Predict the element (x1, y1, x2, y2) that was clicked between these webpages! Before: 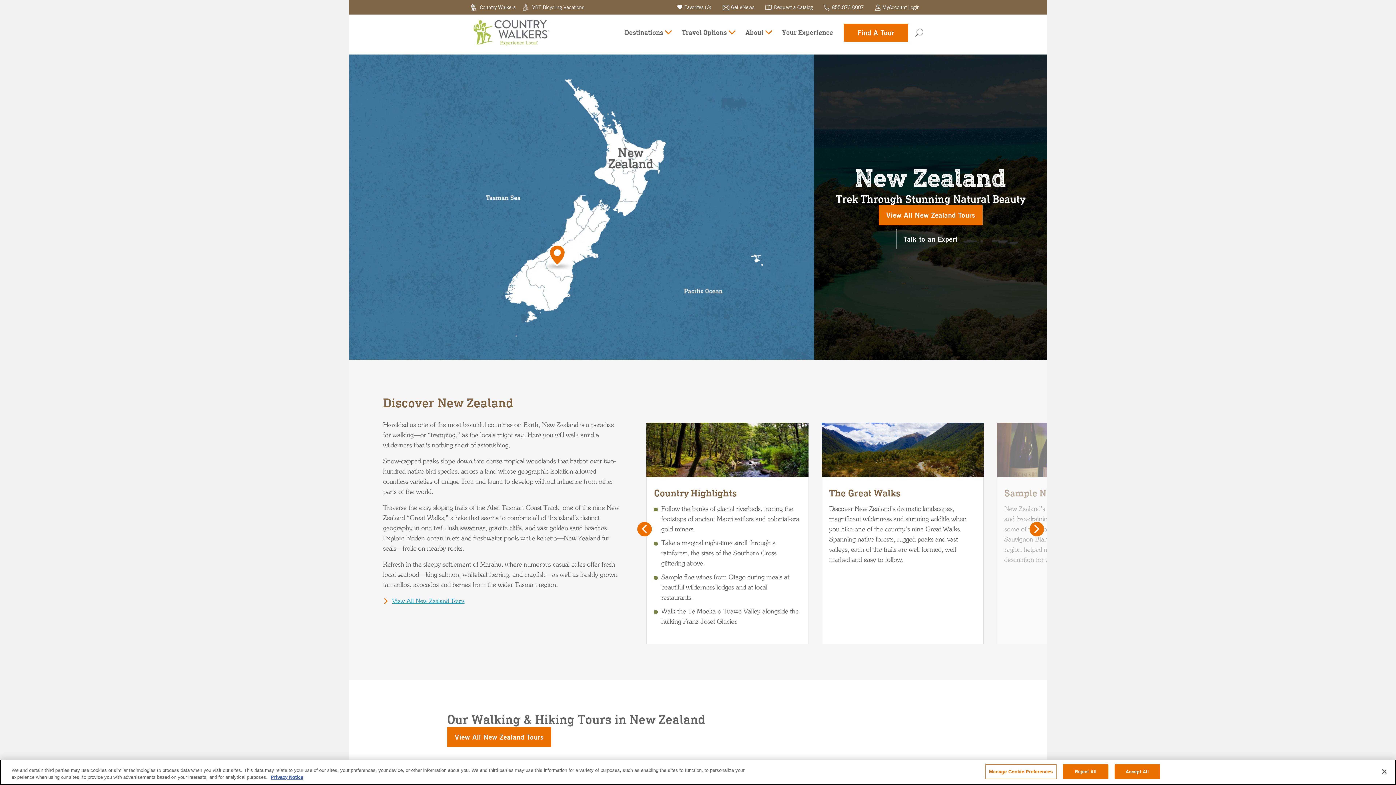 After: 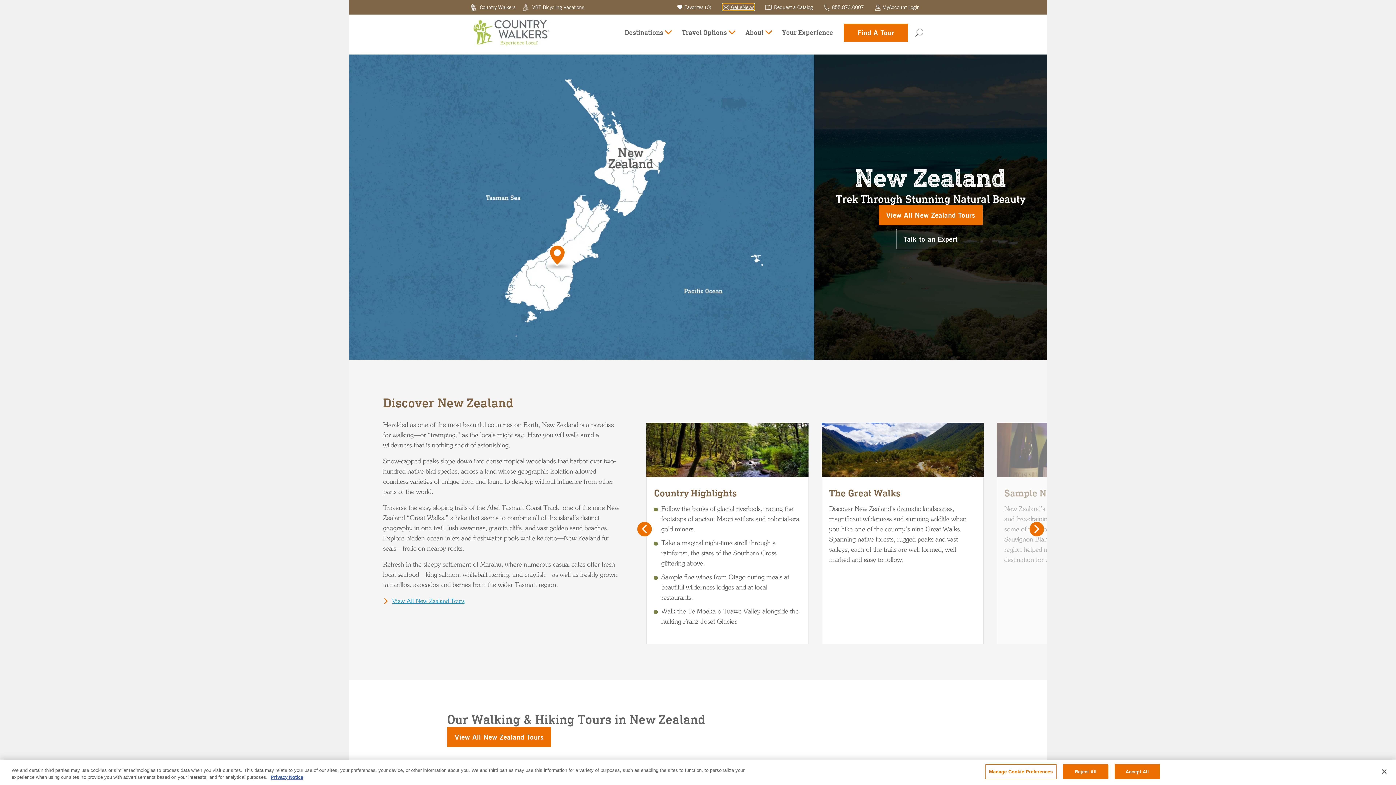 Action: label:  Get eNews bbox: (722, 3, 754, 10)